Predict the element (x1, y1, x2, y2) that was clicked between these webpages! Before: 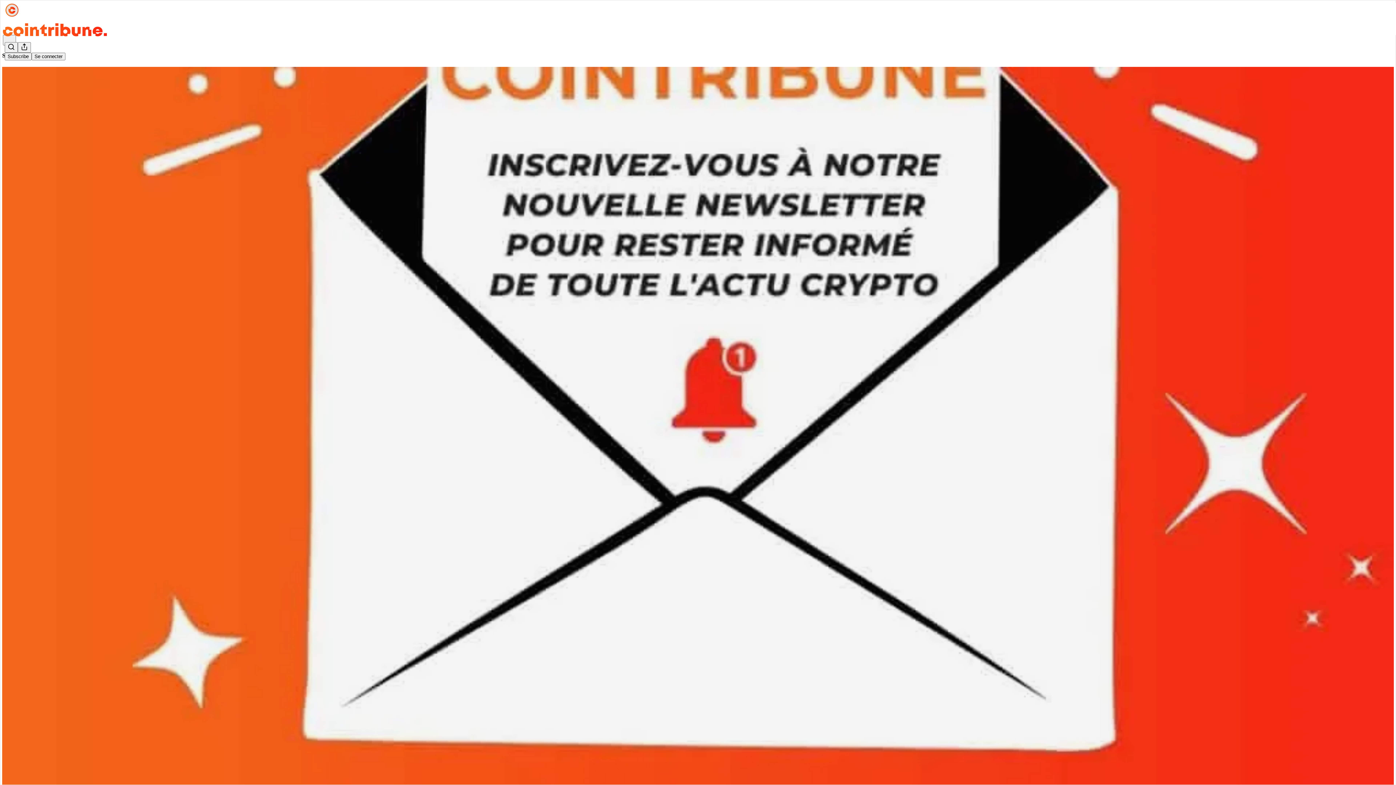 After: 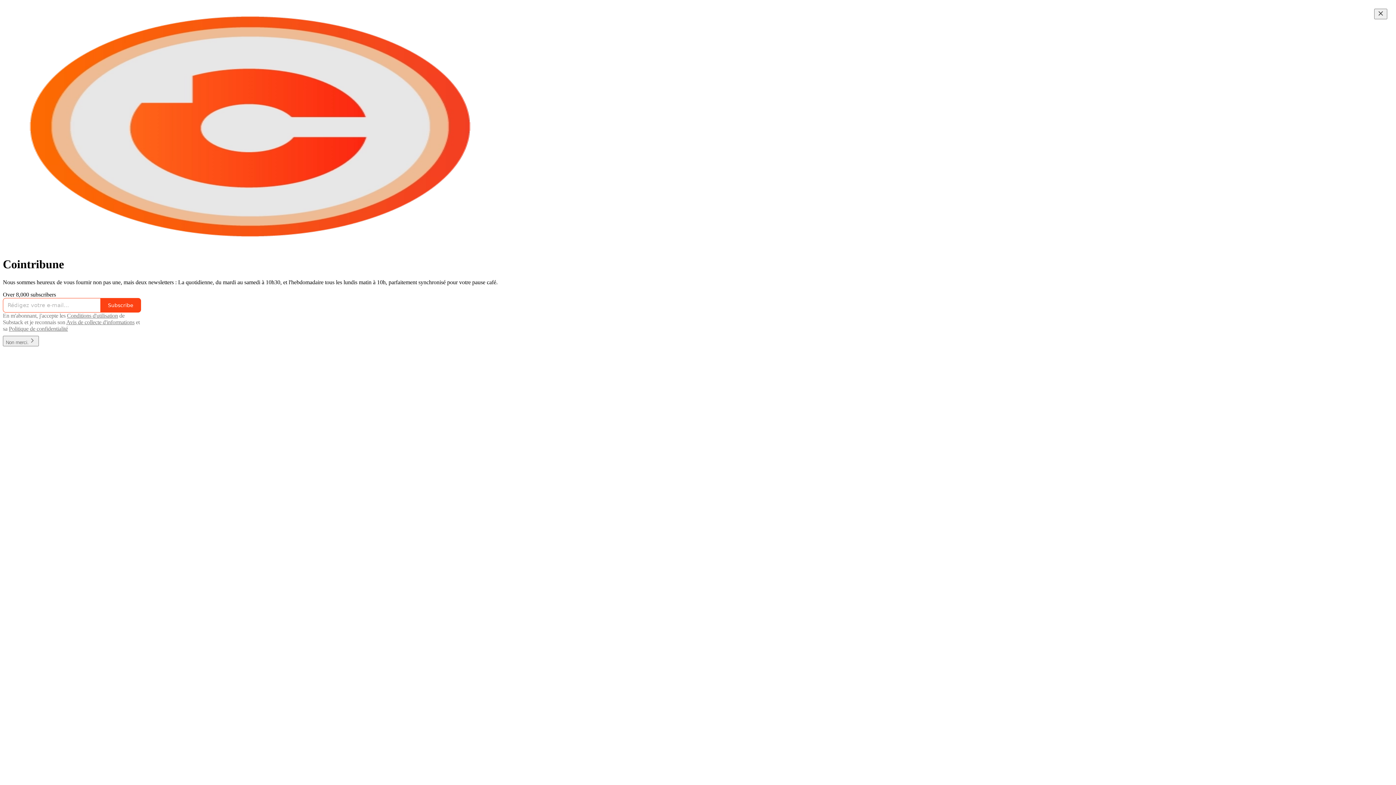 Action: bbox: (2, 23, 1399, 36)